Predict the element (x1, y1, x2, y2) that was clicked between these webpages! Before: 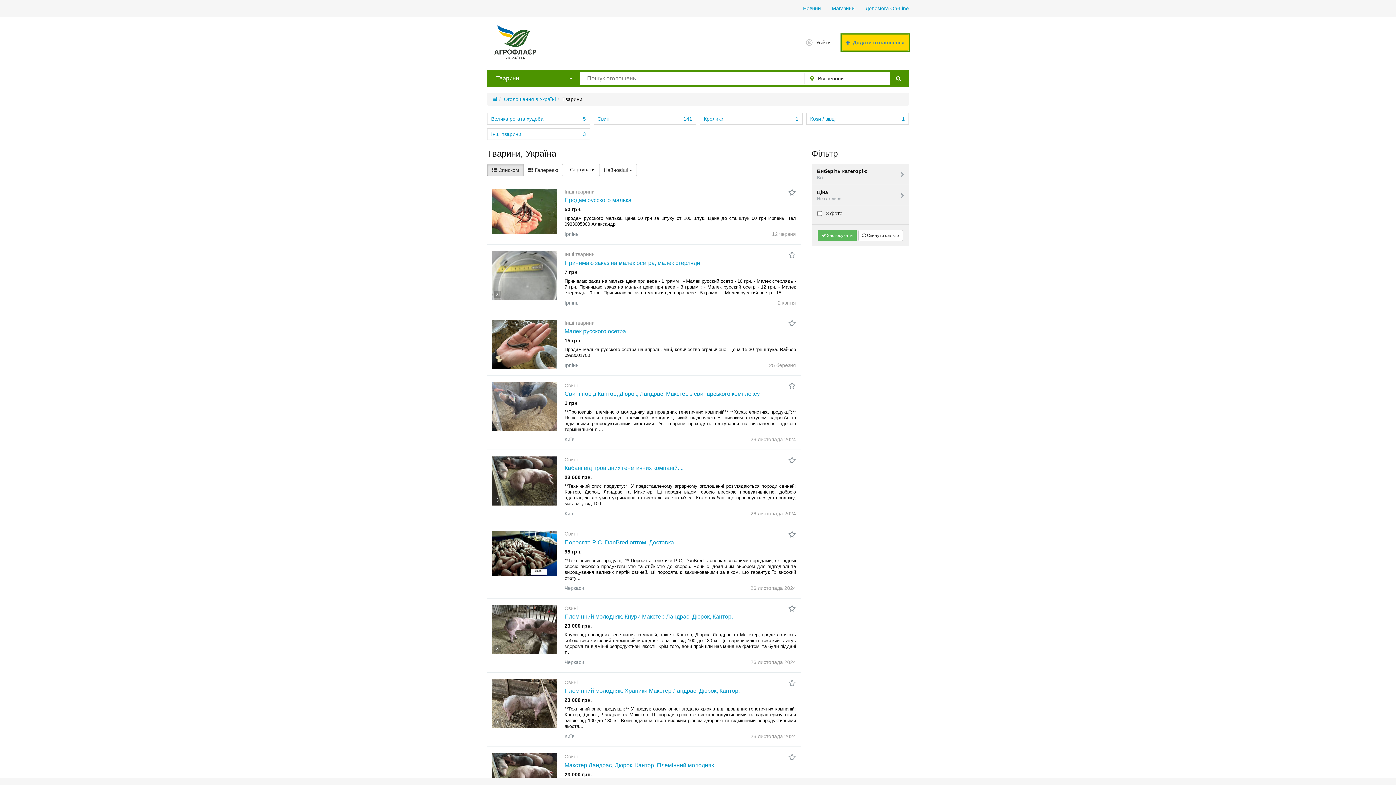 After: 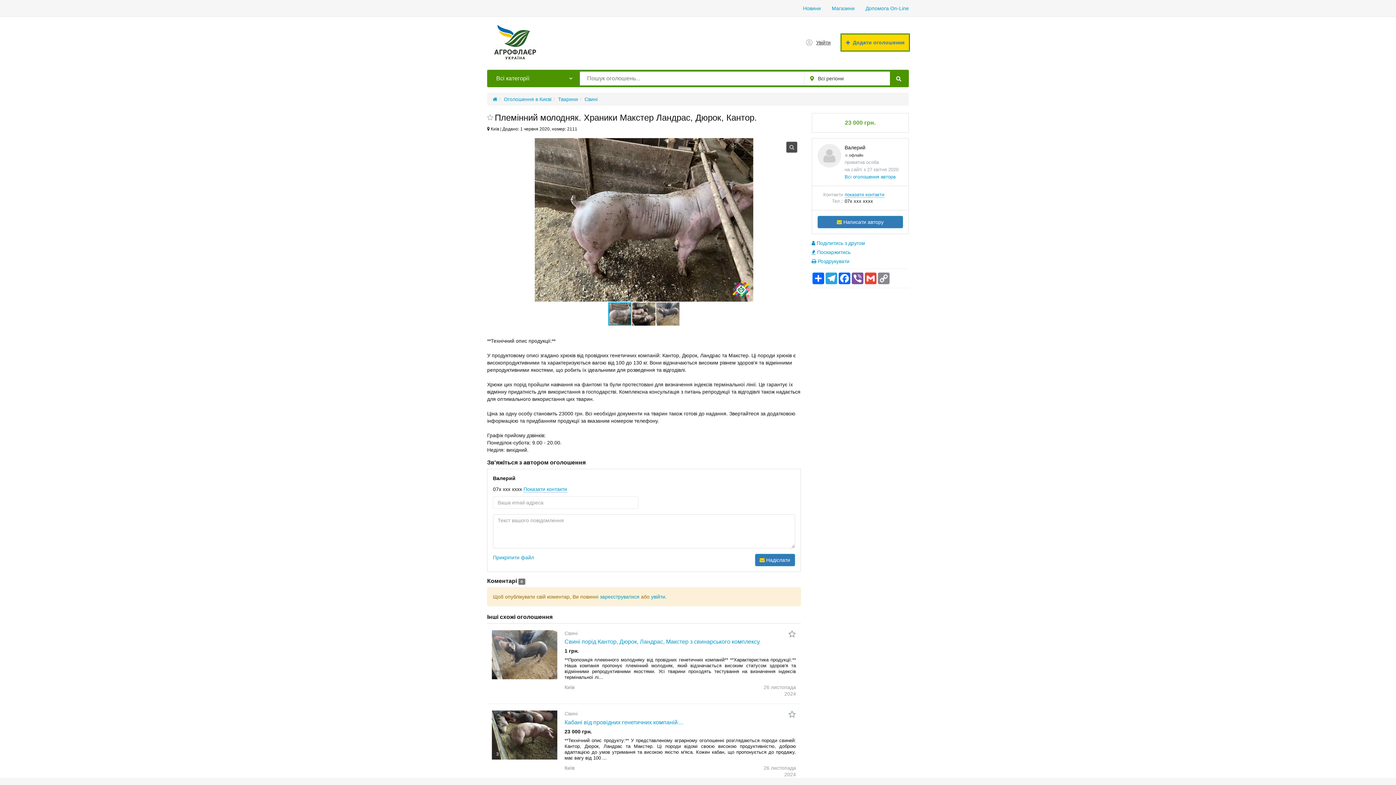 Action: label: 3 bbox: (492, 679, 557, 728)